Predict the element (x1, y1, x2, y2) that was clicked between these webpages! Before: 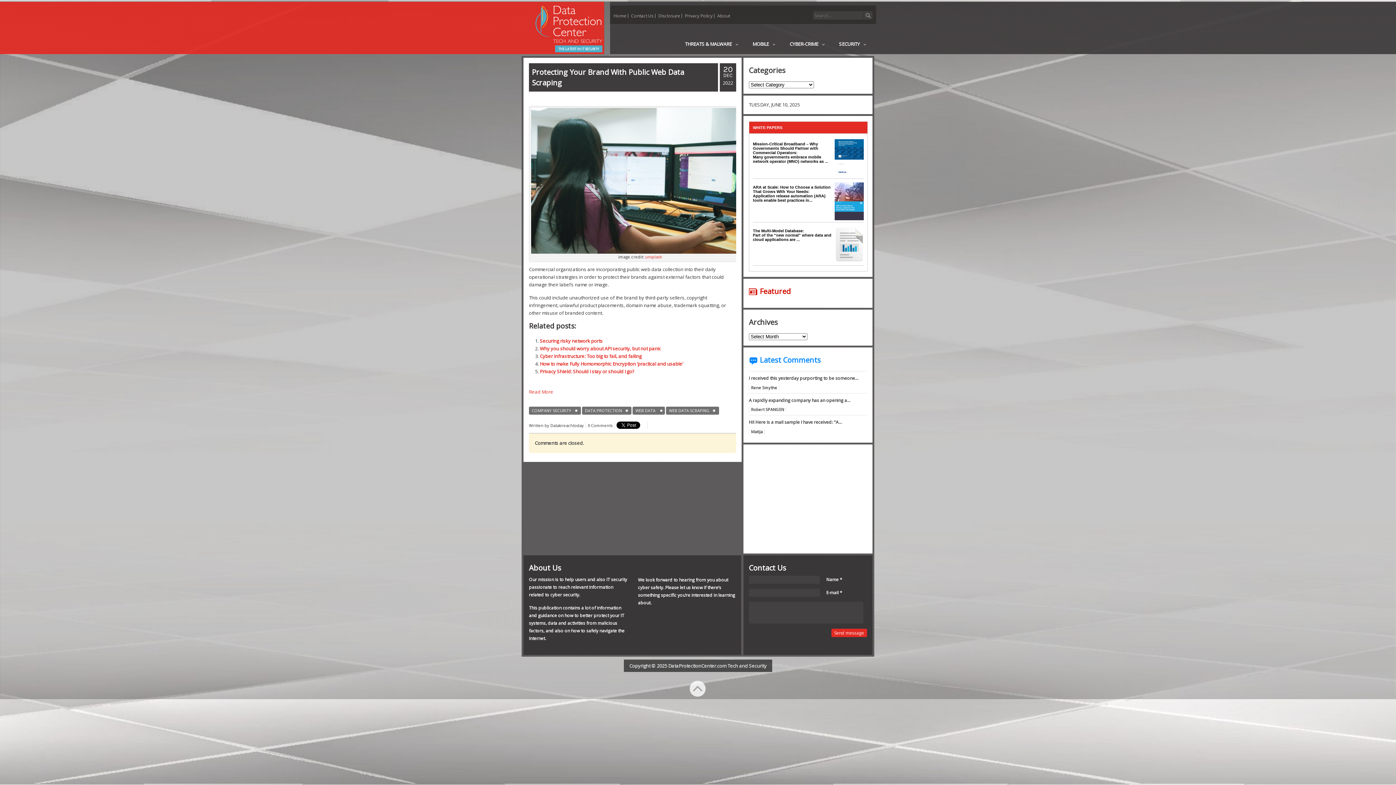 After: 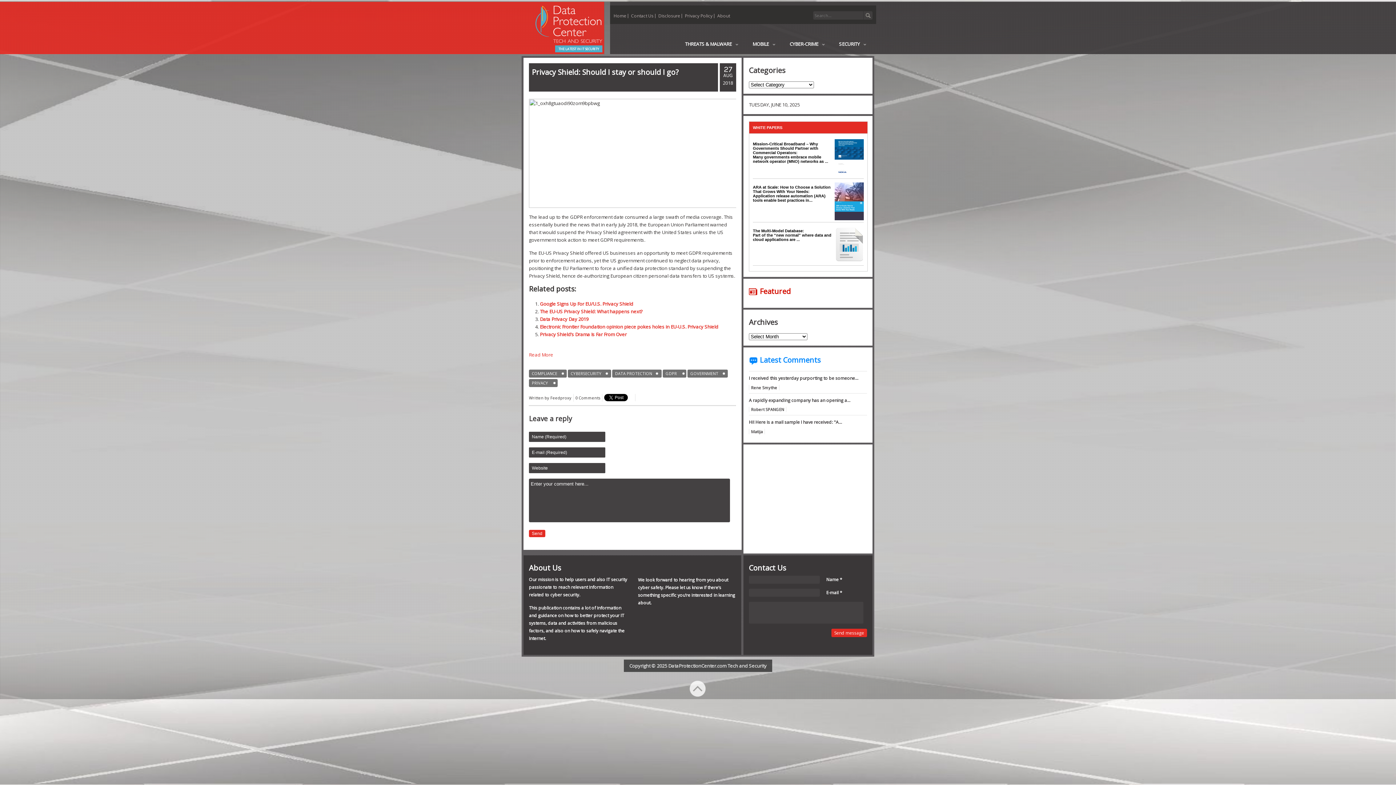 Action: label: Privacy Shield: Should I stay or should I go? bbox: (540, 368, 634, 374)